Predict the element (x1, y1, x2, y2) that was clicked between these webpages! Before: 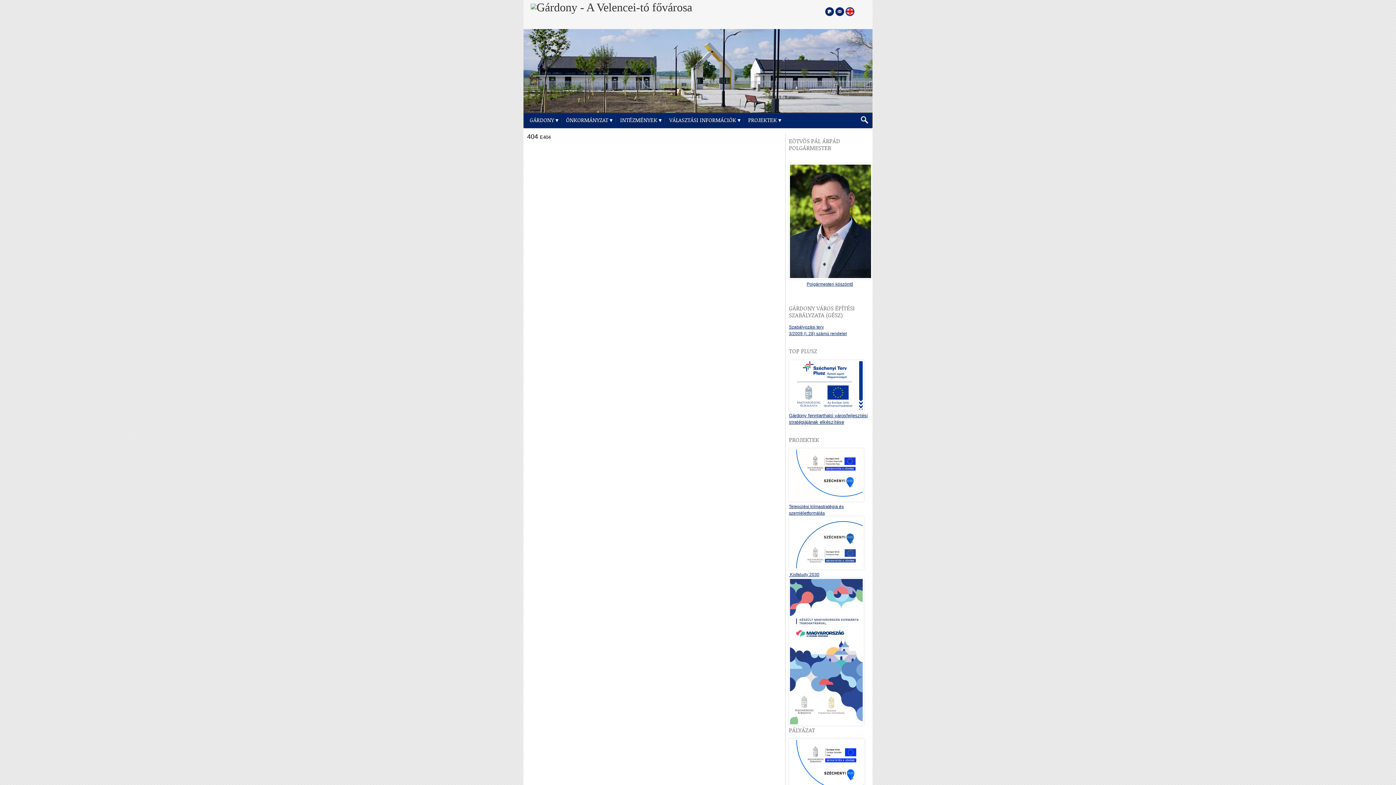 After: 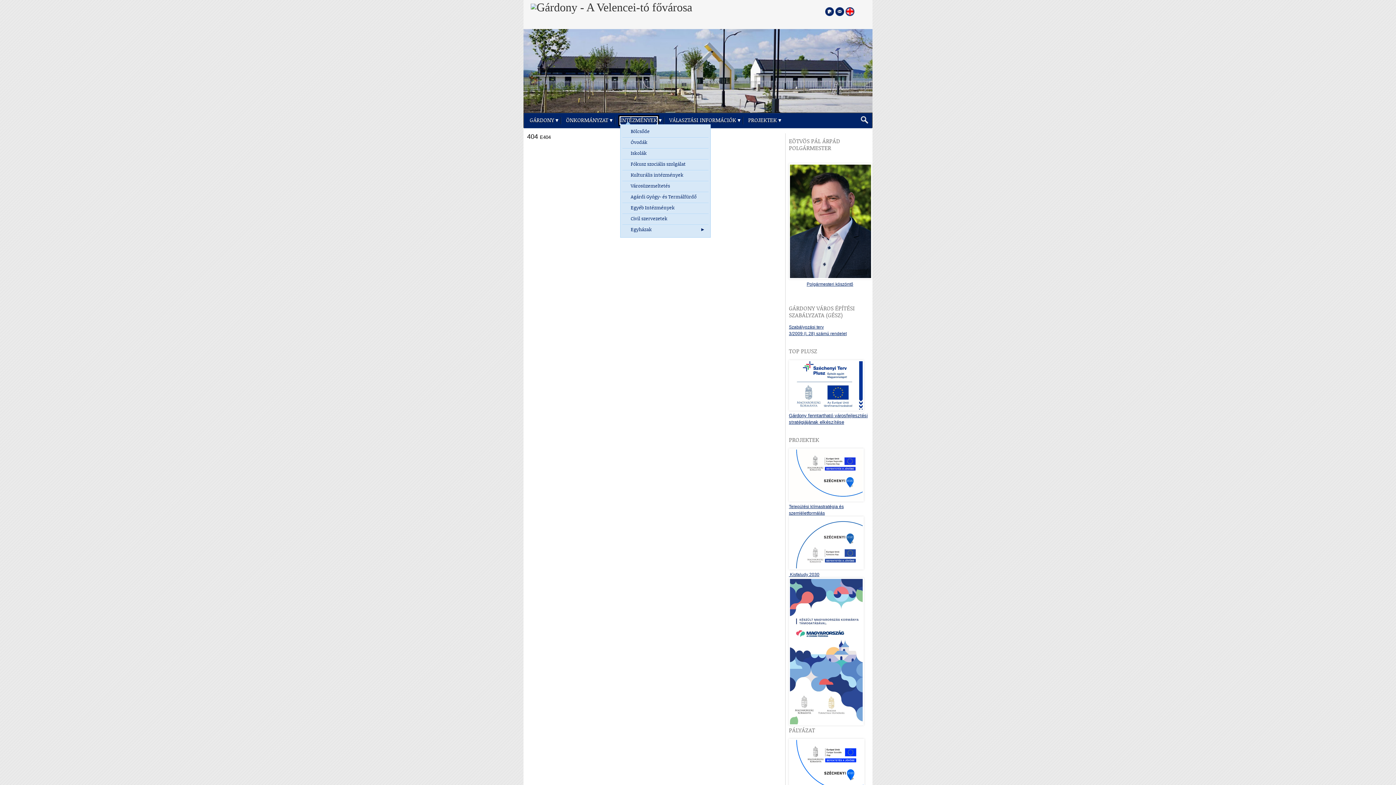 Action: label: INTÉZMÉNYEK bbox: (620, 117, 657, 124)